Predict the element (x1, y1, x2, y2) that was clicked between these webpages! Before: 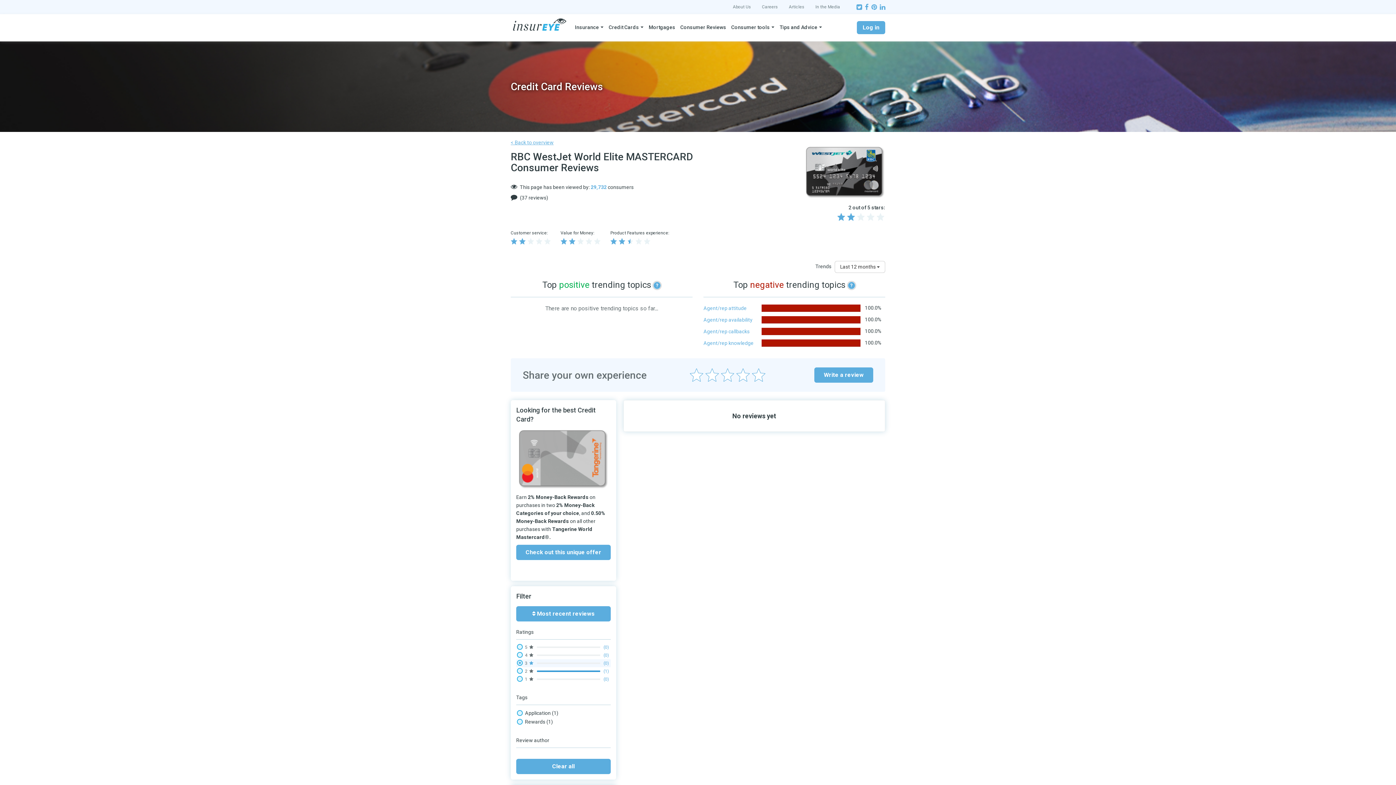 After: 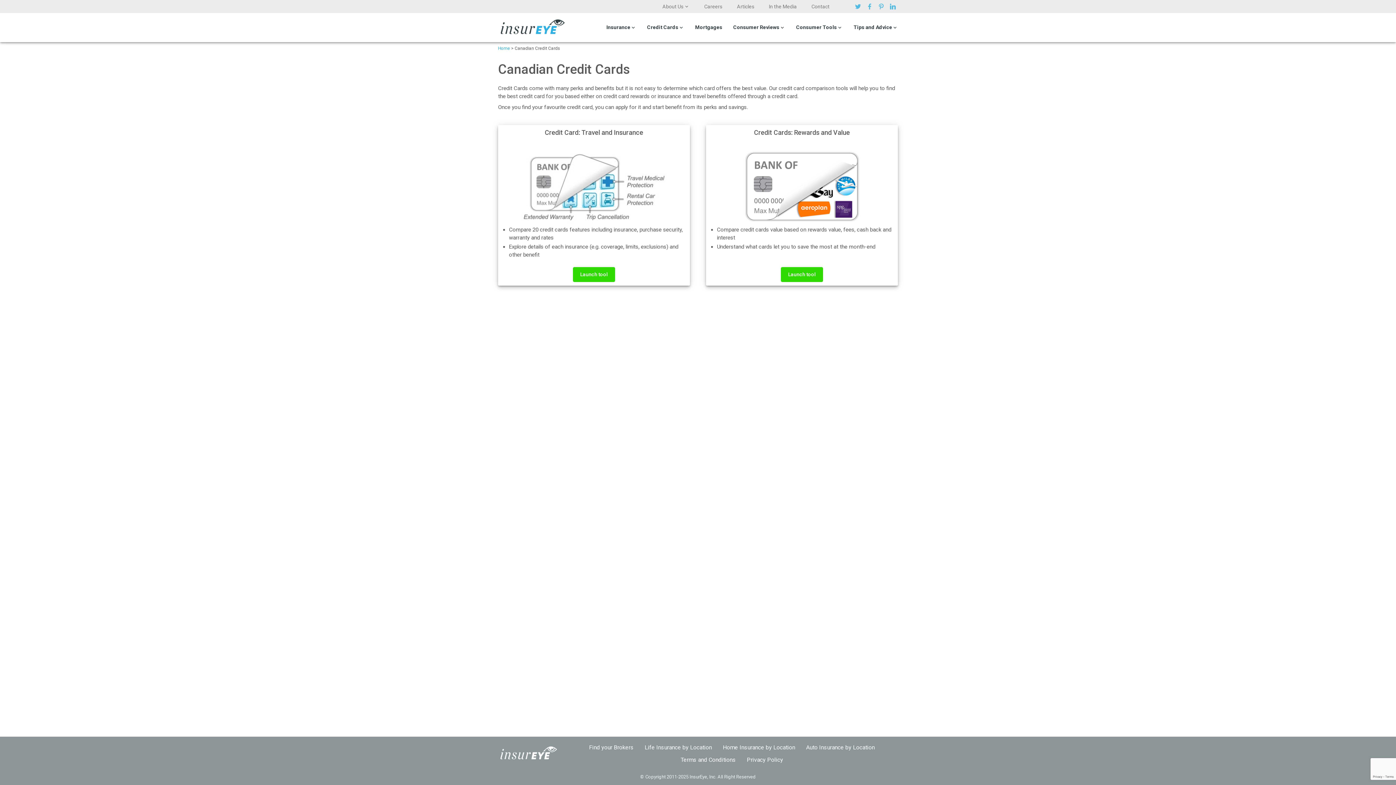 Action: bbox: (606, 18, 646, 37) label: Credit Cards